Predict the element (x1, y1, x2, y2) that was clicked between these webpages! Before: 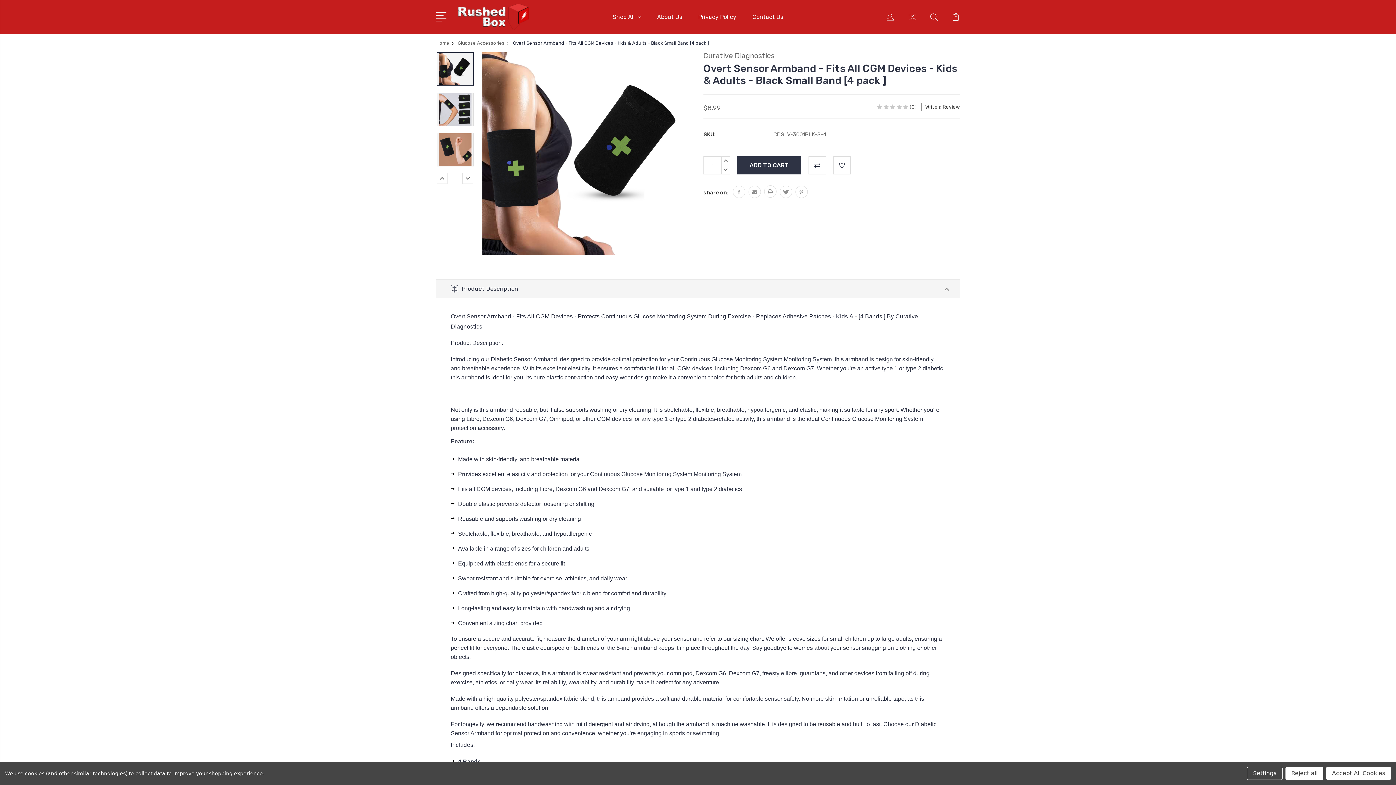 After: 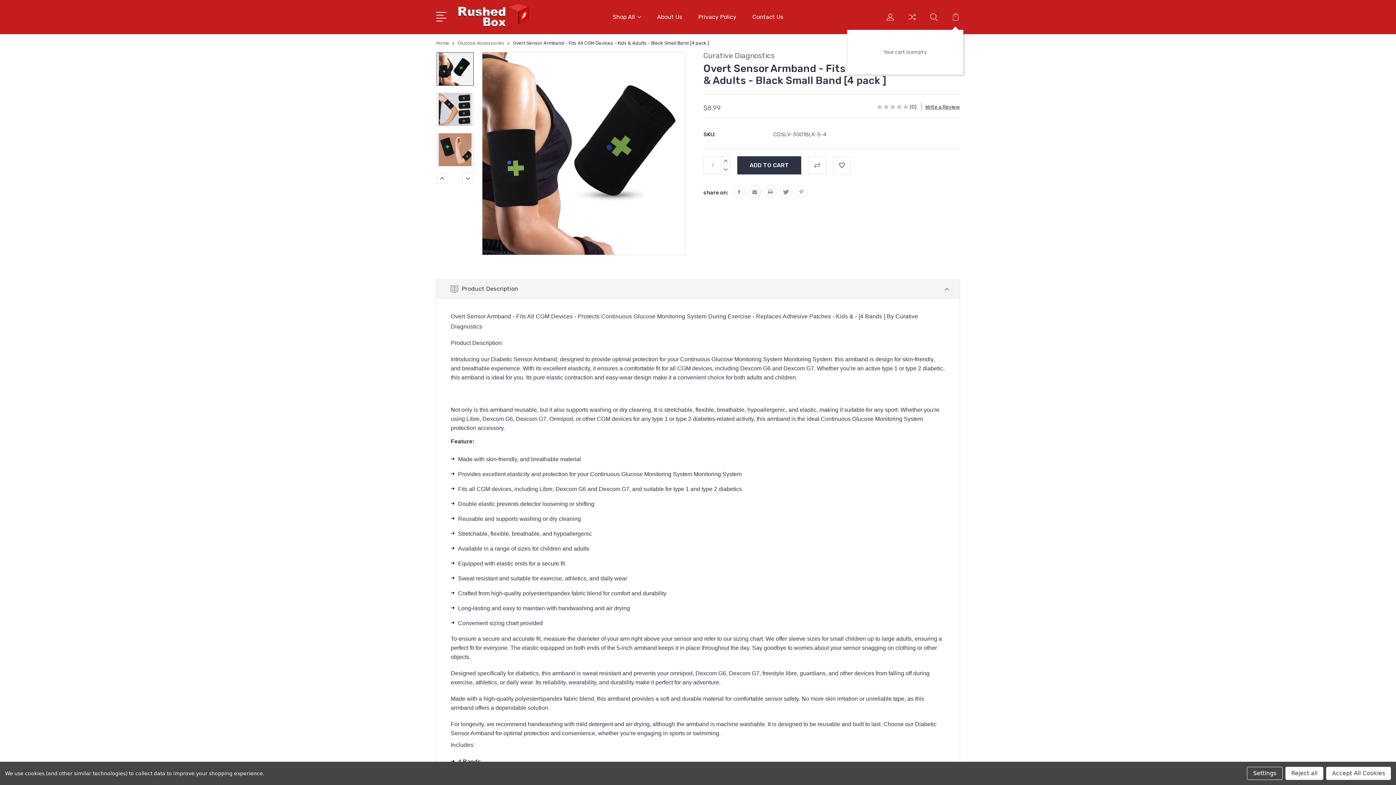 Action: bbox: (952, 12, 960, 29)